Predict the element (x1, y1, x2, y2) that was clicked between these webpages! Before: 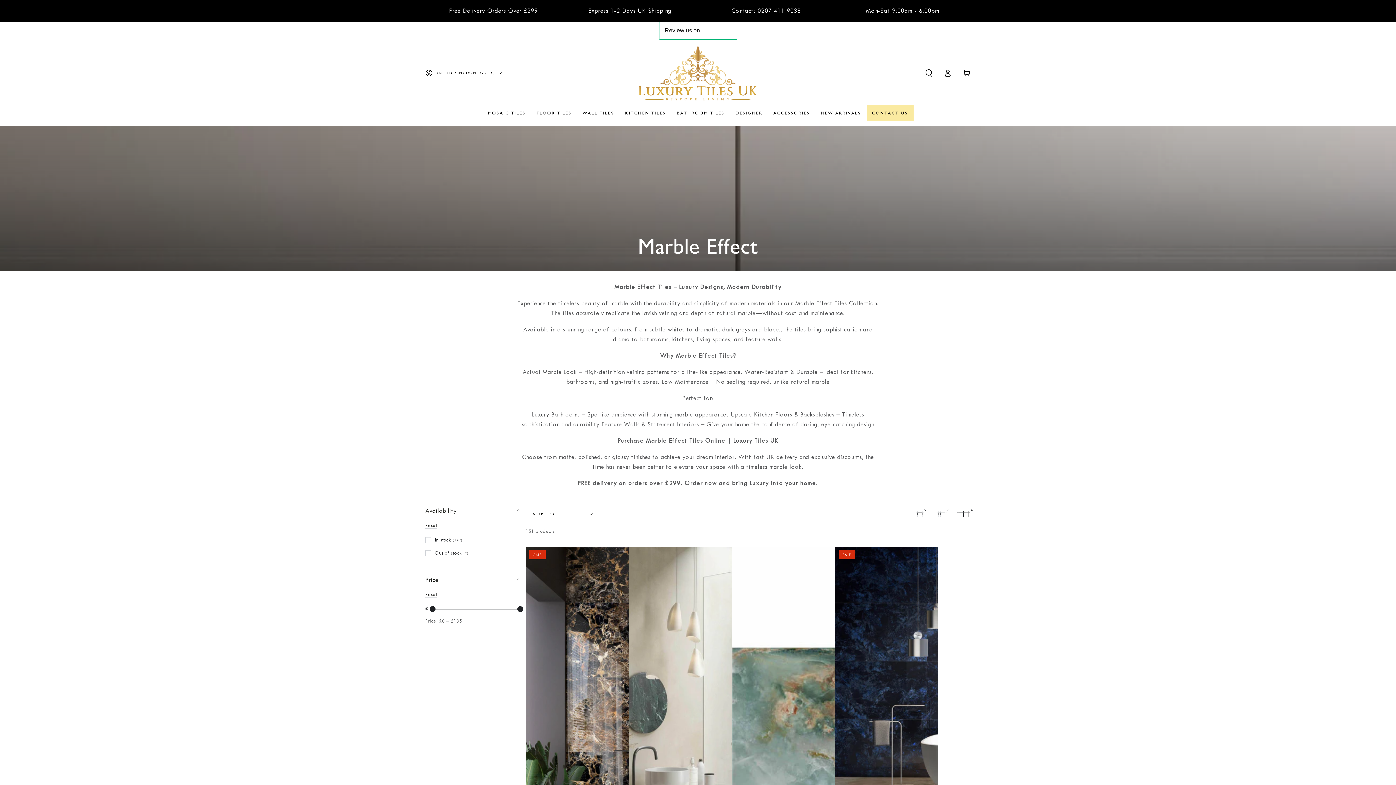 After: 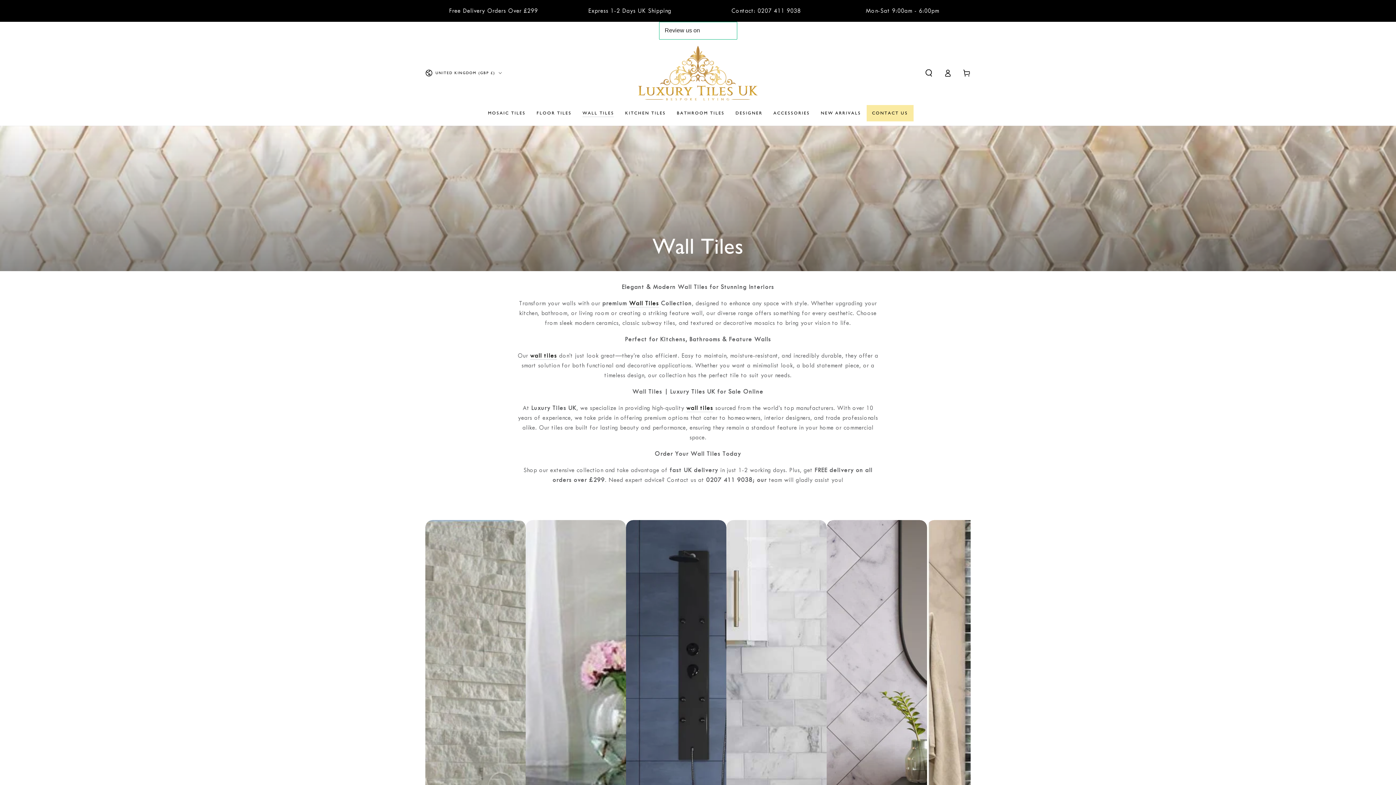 Action: label: WALL TILES bbox: (577, 104, 619, 121)